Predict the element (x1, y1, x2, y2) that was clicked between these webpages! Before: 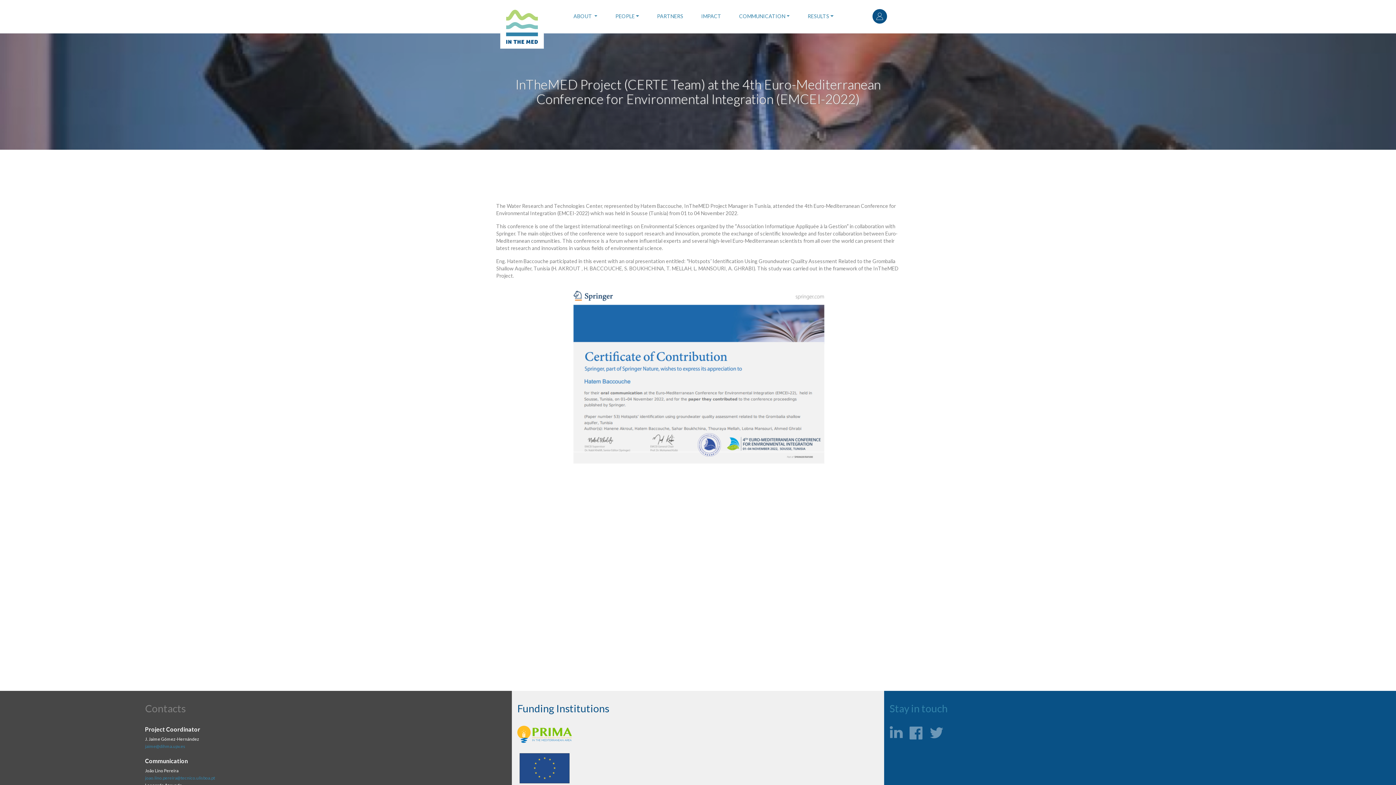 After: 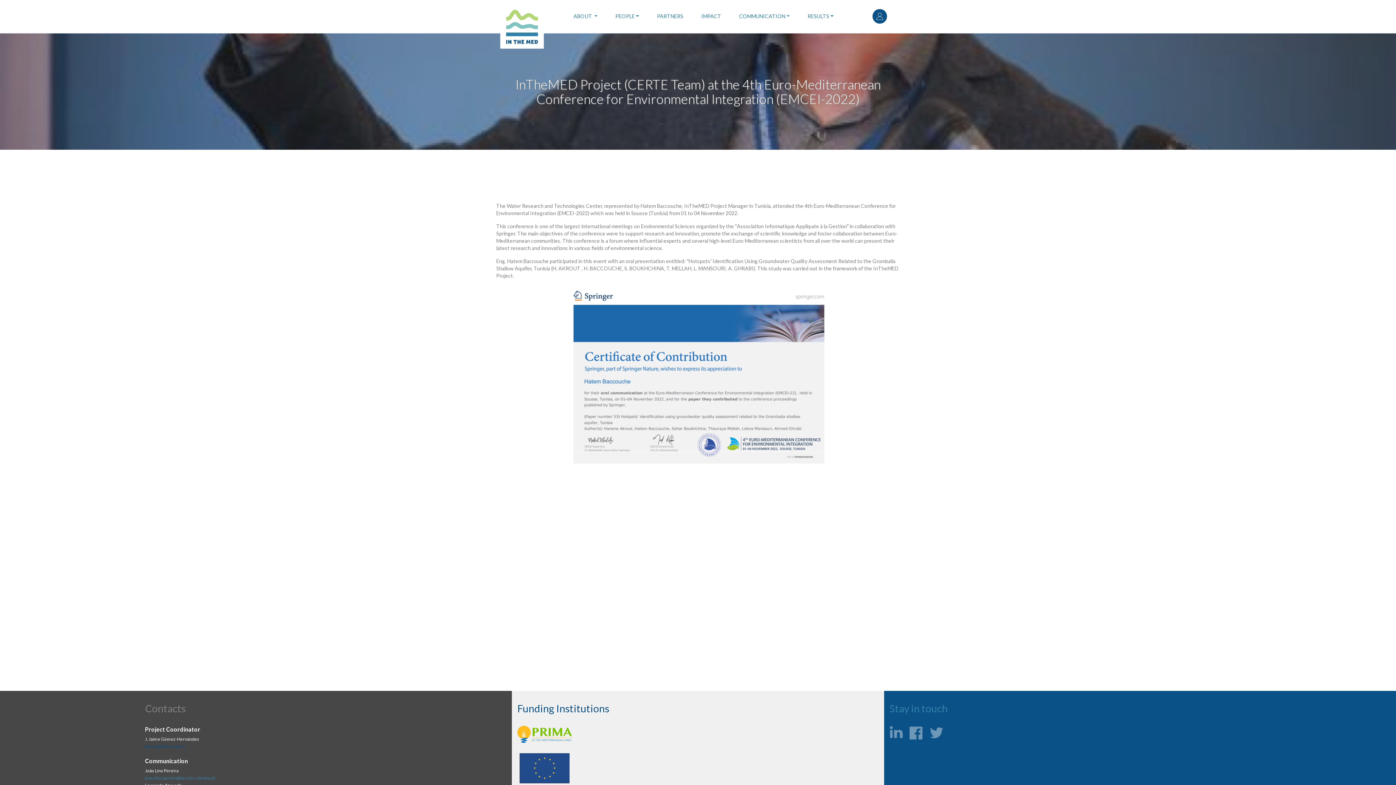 Action: label: jaime@dihma.upv.es bbox: (145, 744, 185, 749)